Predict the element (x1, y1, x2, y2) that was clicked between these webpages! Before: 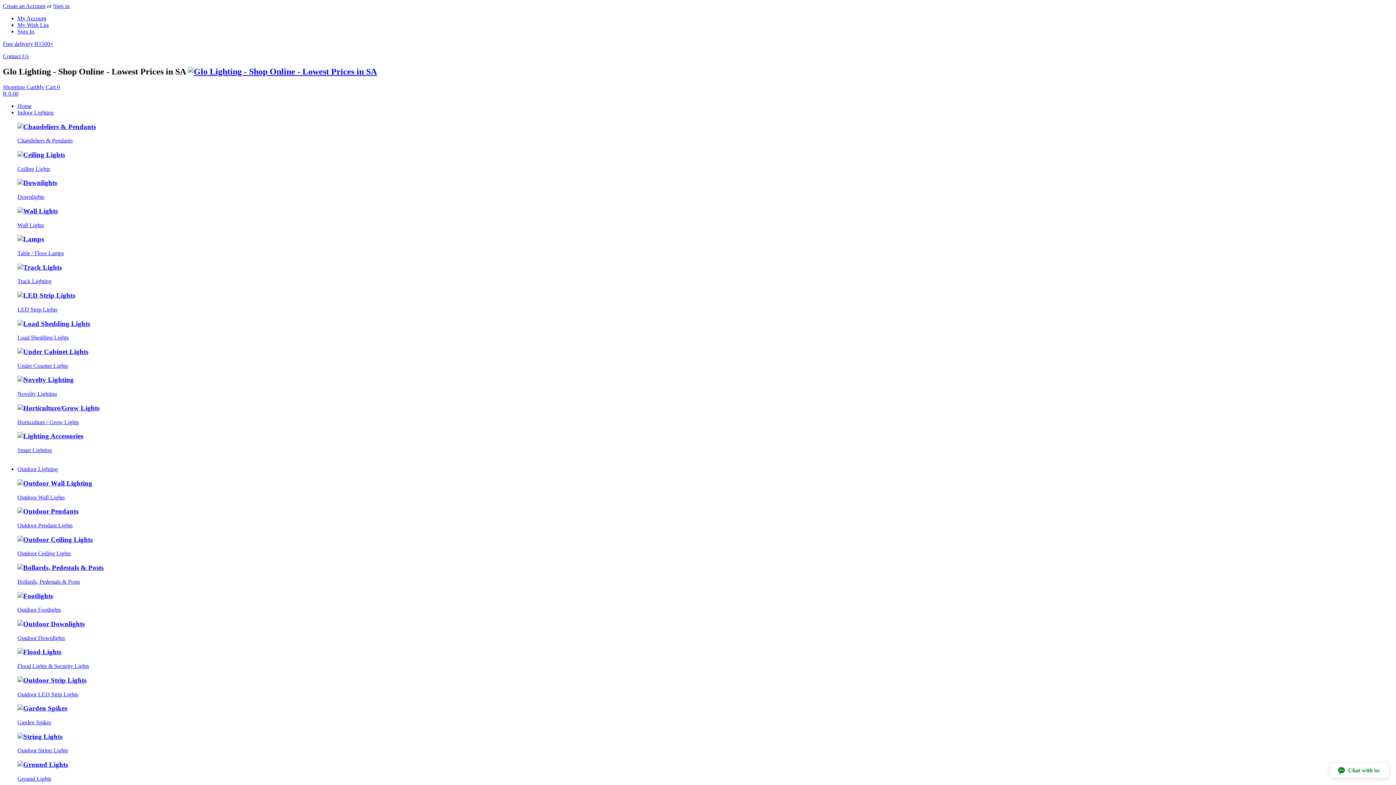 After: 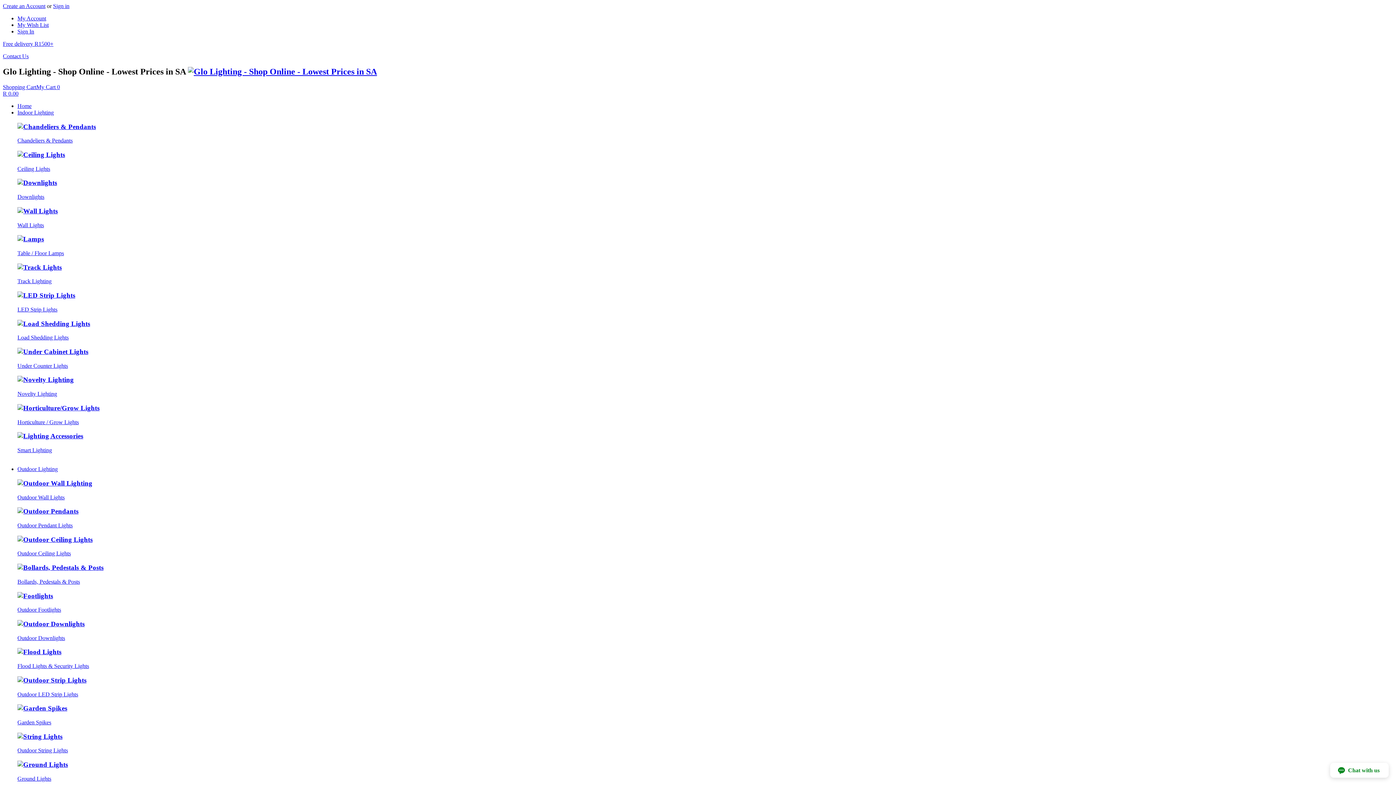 Action: bbox: (17, 390, 57, 397) label: Novelty Lighting